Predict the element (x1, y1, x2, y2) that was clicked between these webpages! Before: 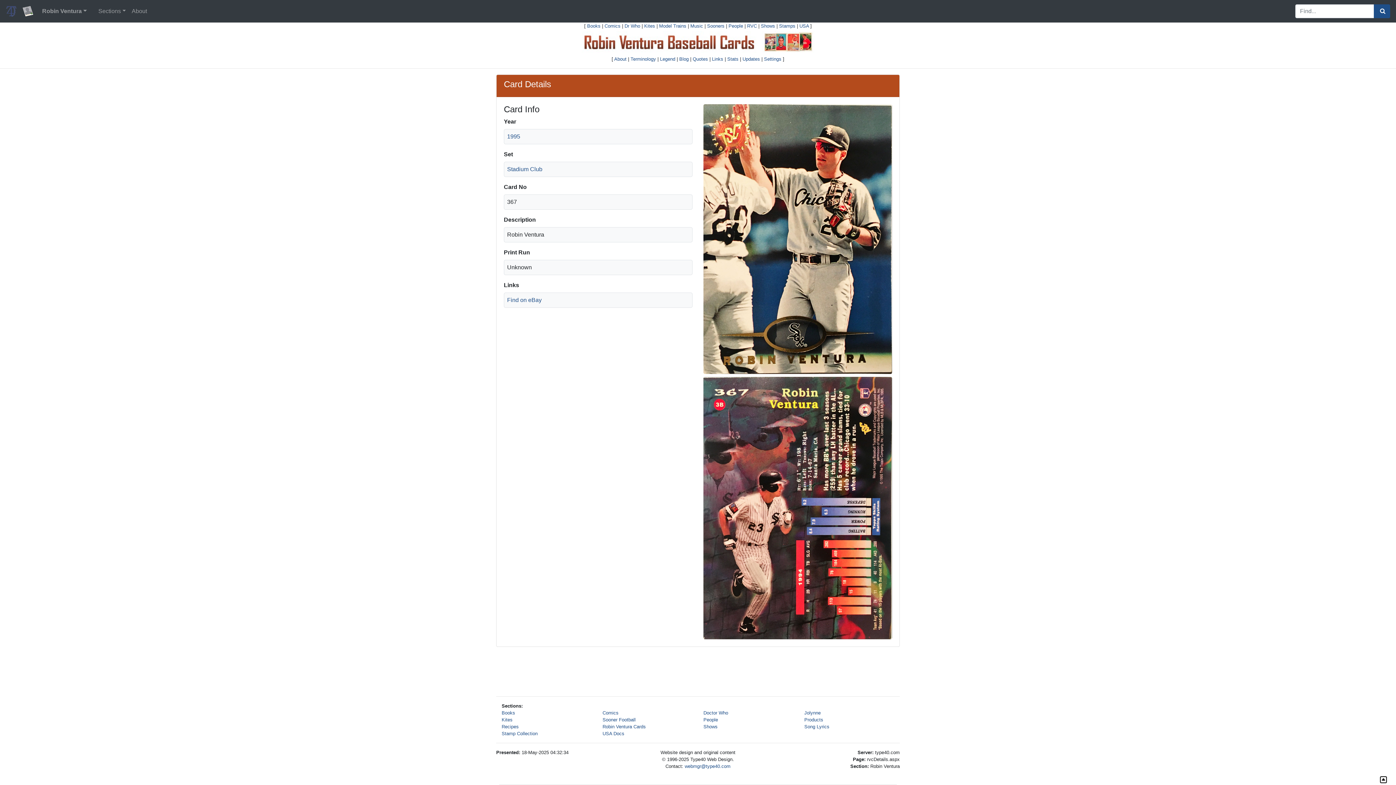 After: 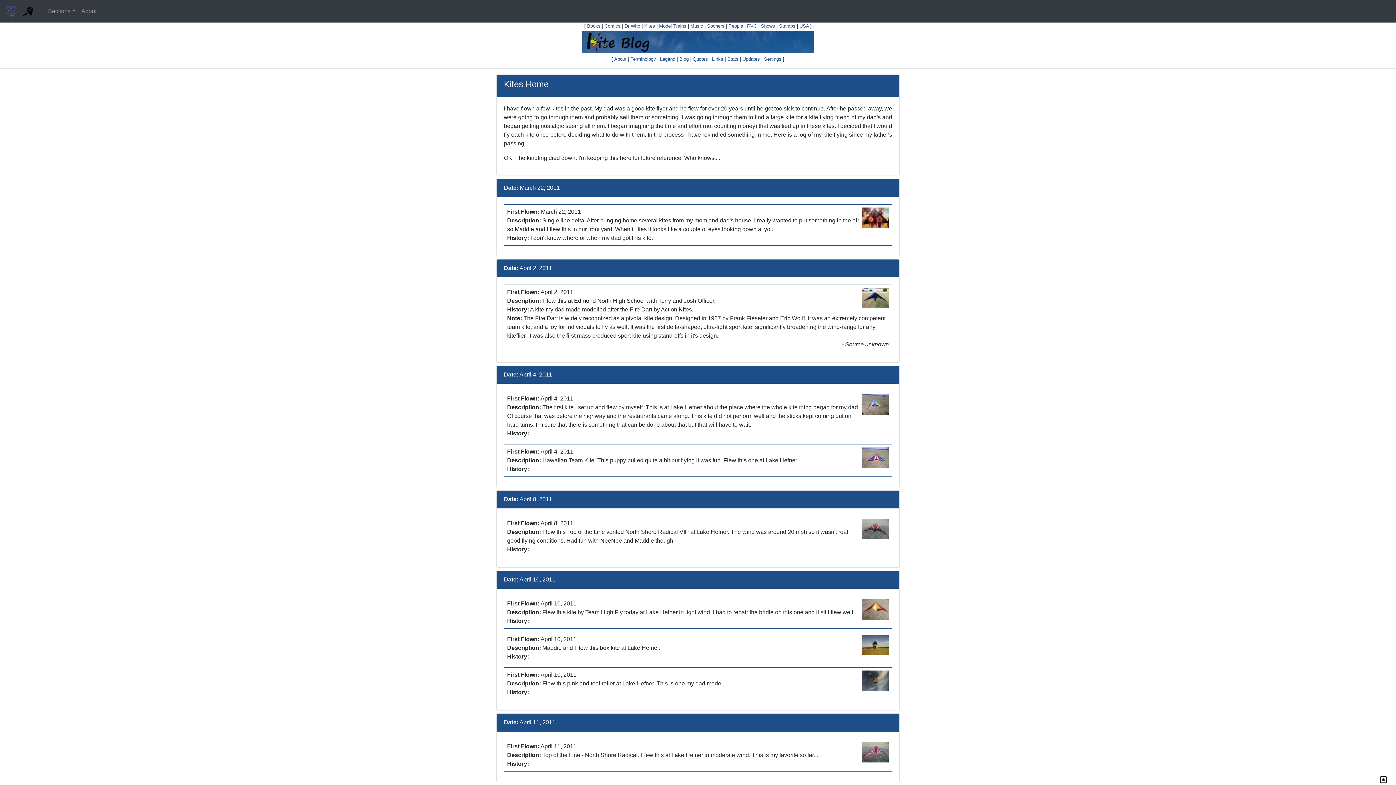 Action: bbox: (644, 23, 655, 28) label: Kites